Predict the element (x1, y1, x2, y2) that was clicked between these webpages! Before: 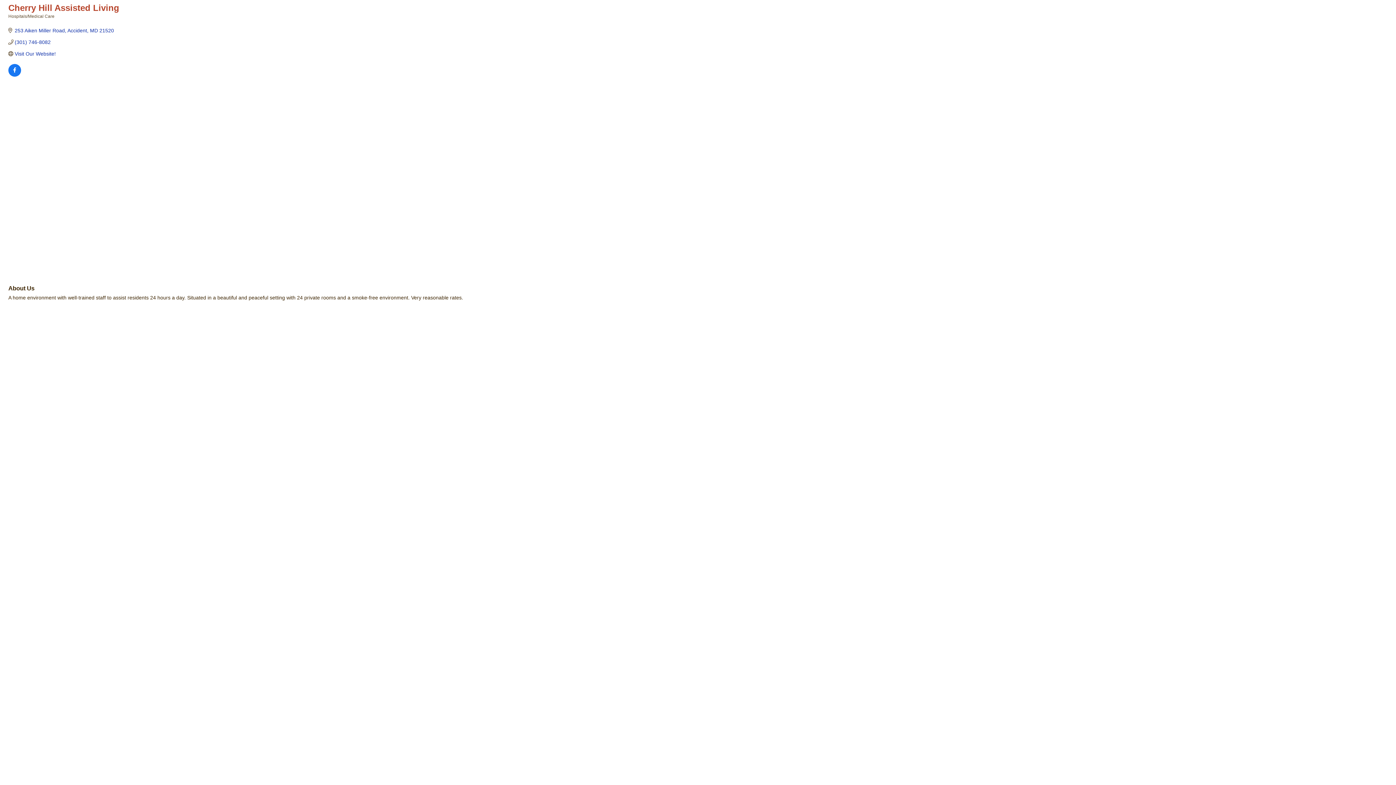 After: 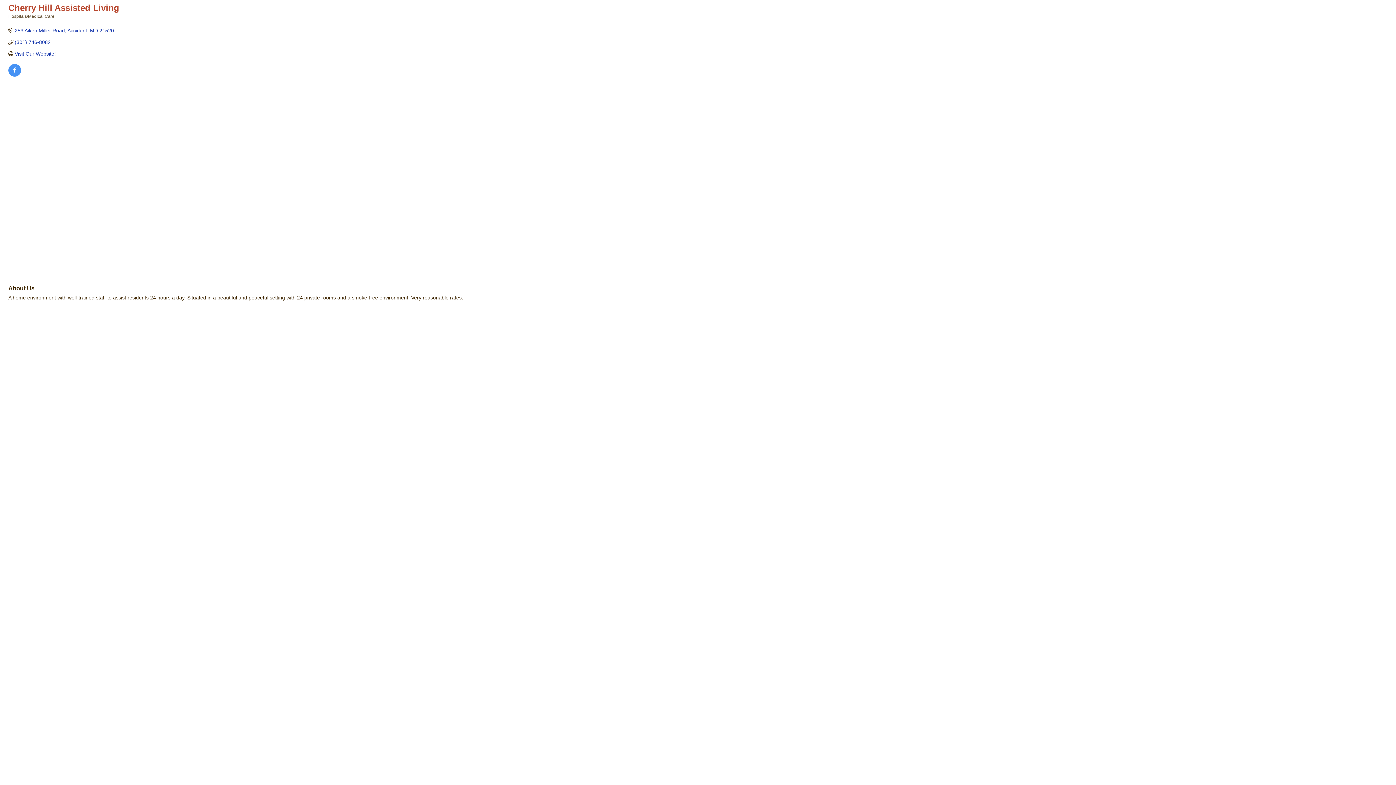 Action: bbox: (8, 68, 21, 73)